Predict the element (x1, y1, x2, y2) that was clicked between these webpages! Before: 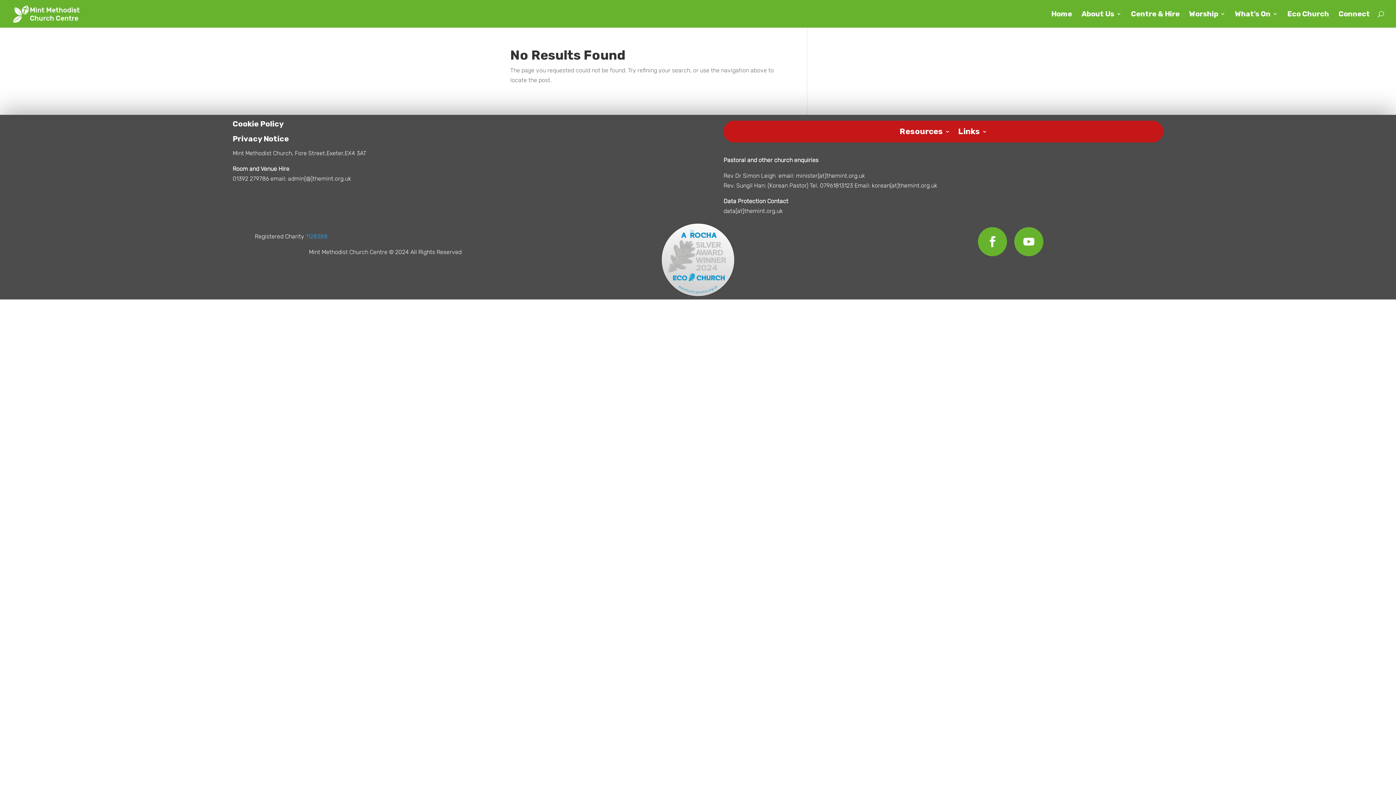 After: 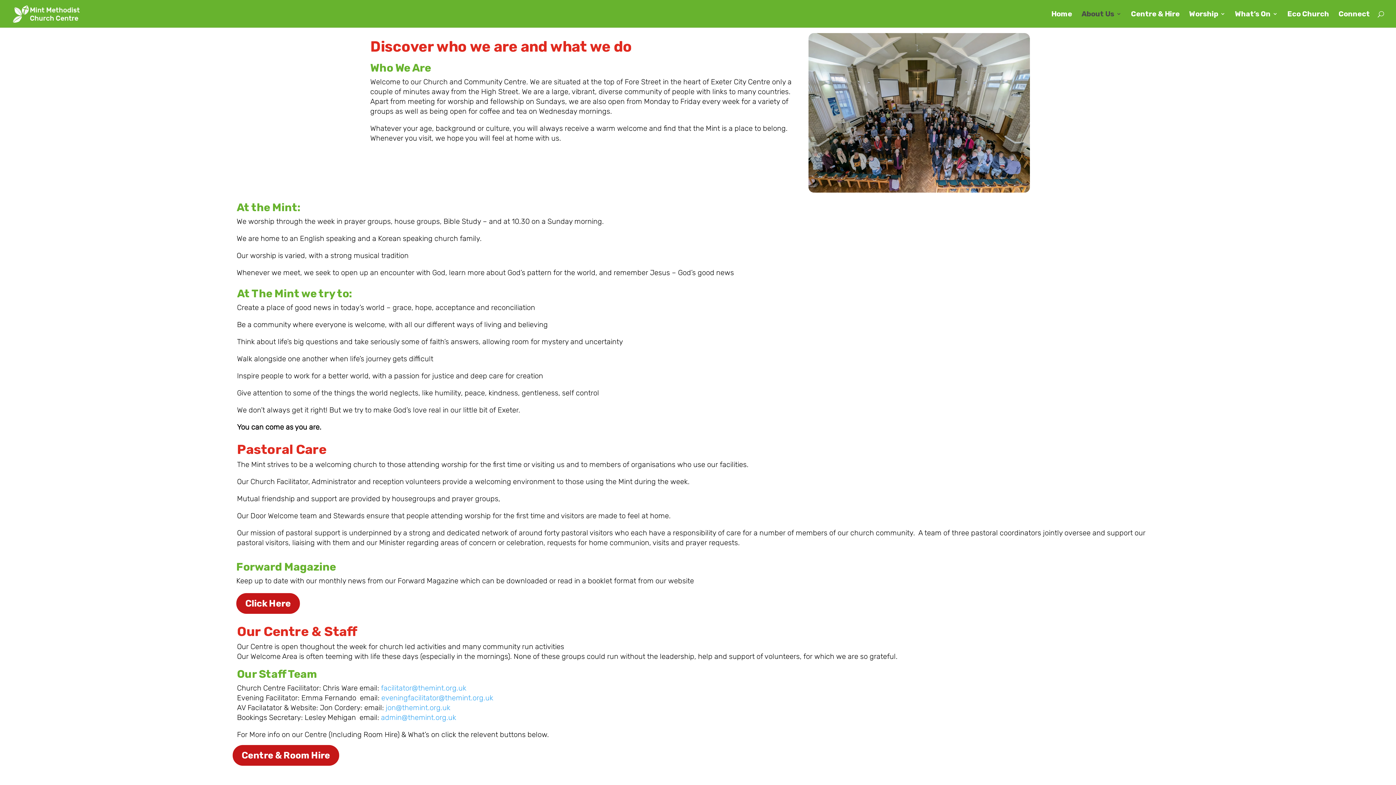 Action: label: About Us bbox: (1081, 11, 1121, 27)